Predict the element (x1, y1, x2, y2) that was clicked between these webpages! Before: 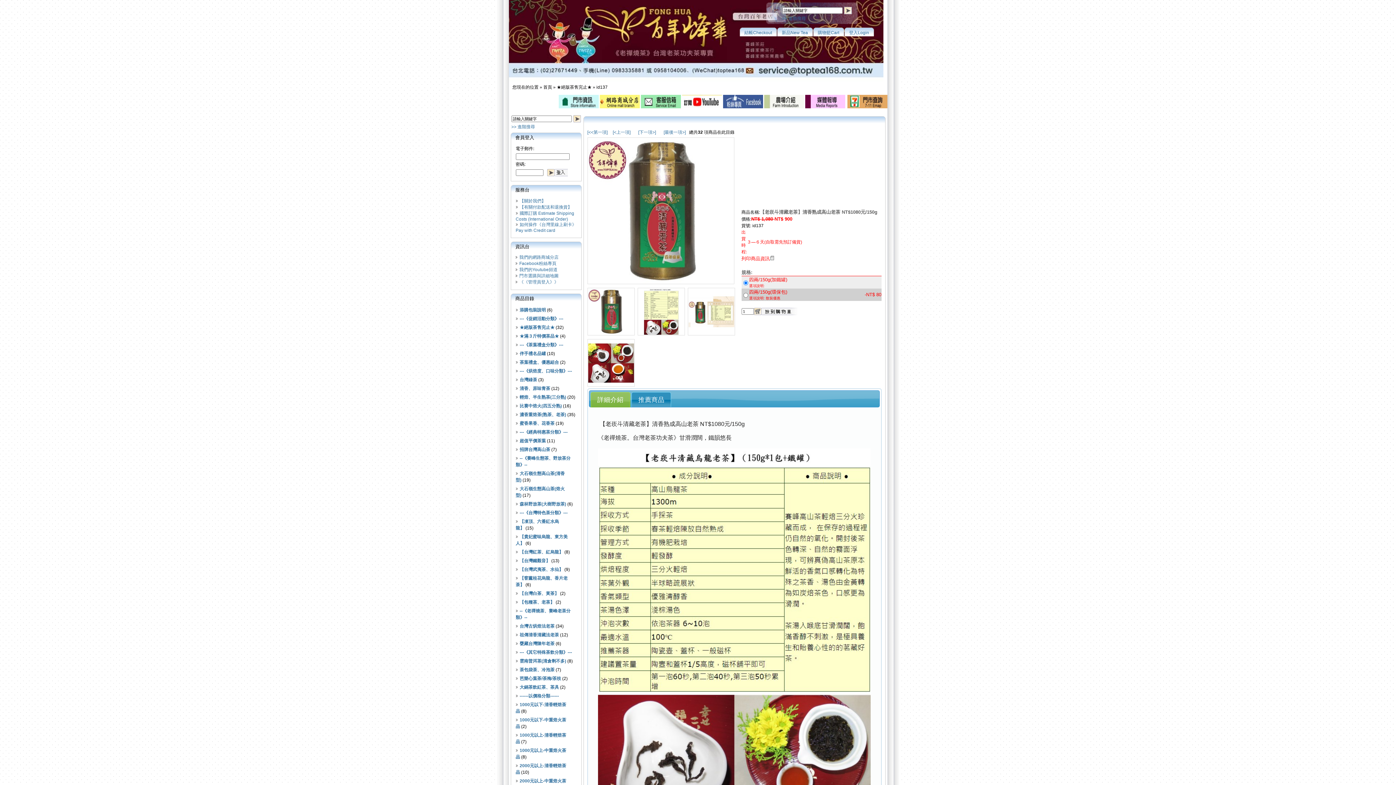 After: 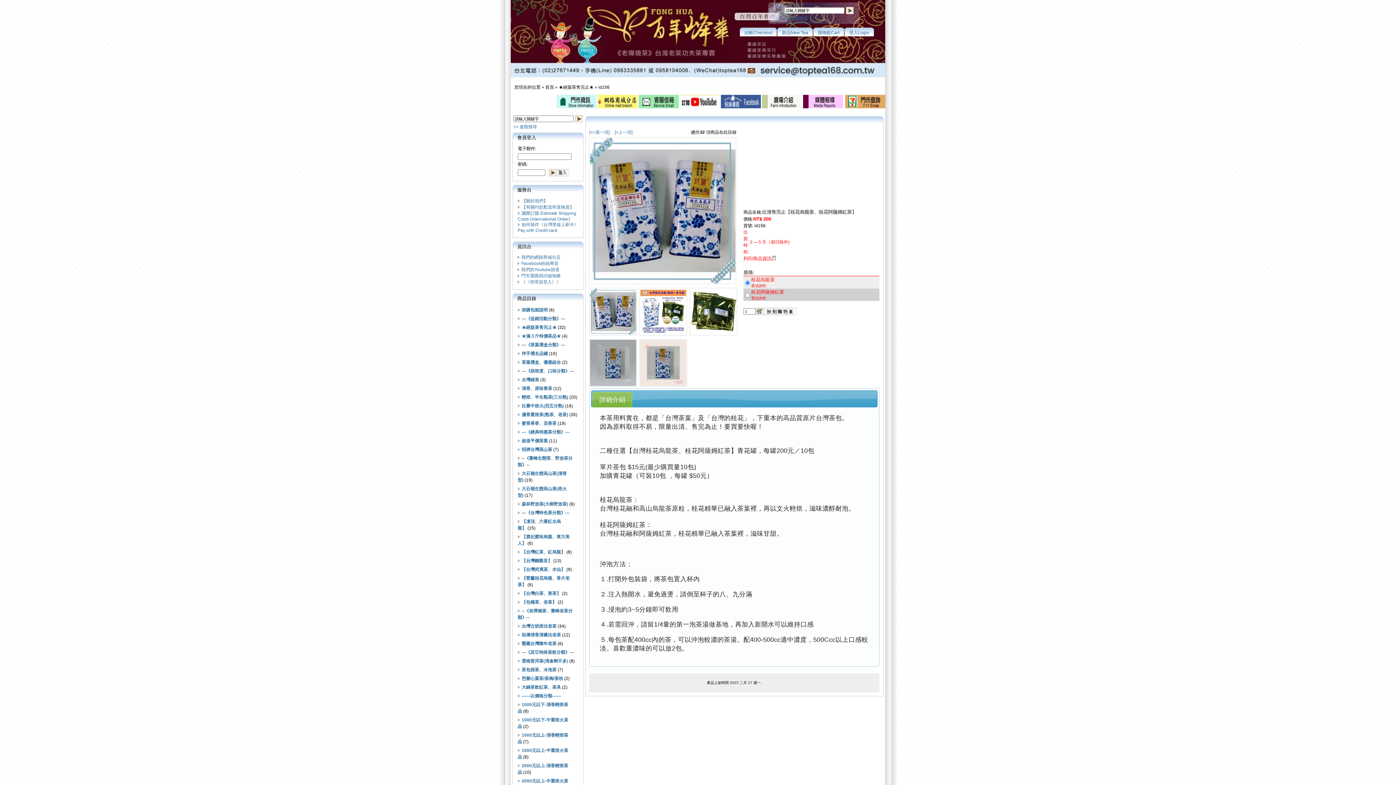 Action: label: [最後一項>] bbox: (663, 129, 686, 134)